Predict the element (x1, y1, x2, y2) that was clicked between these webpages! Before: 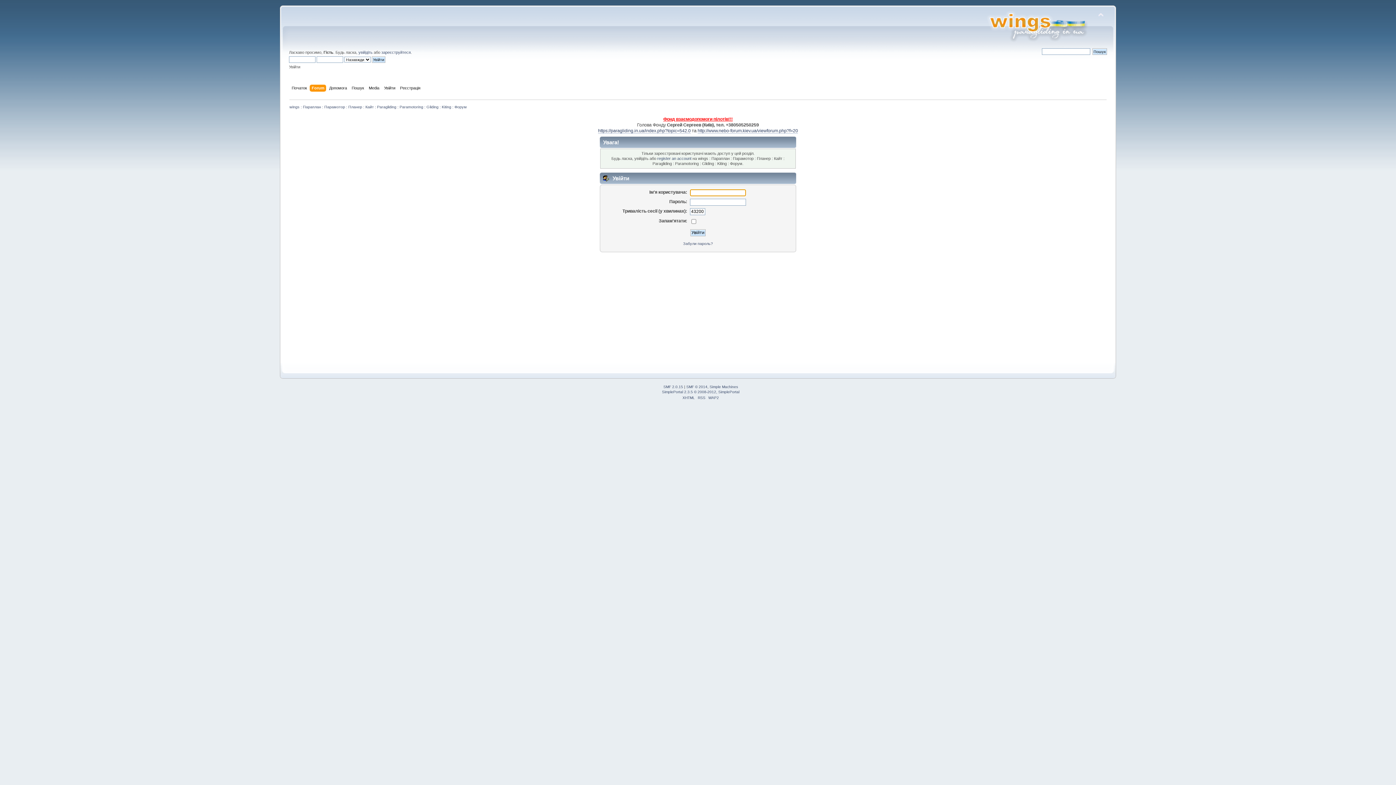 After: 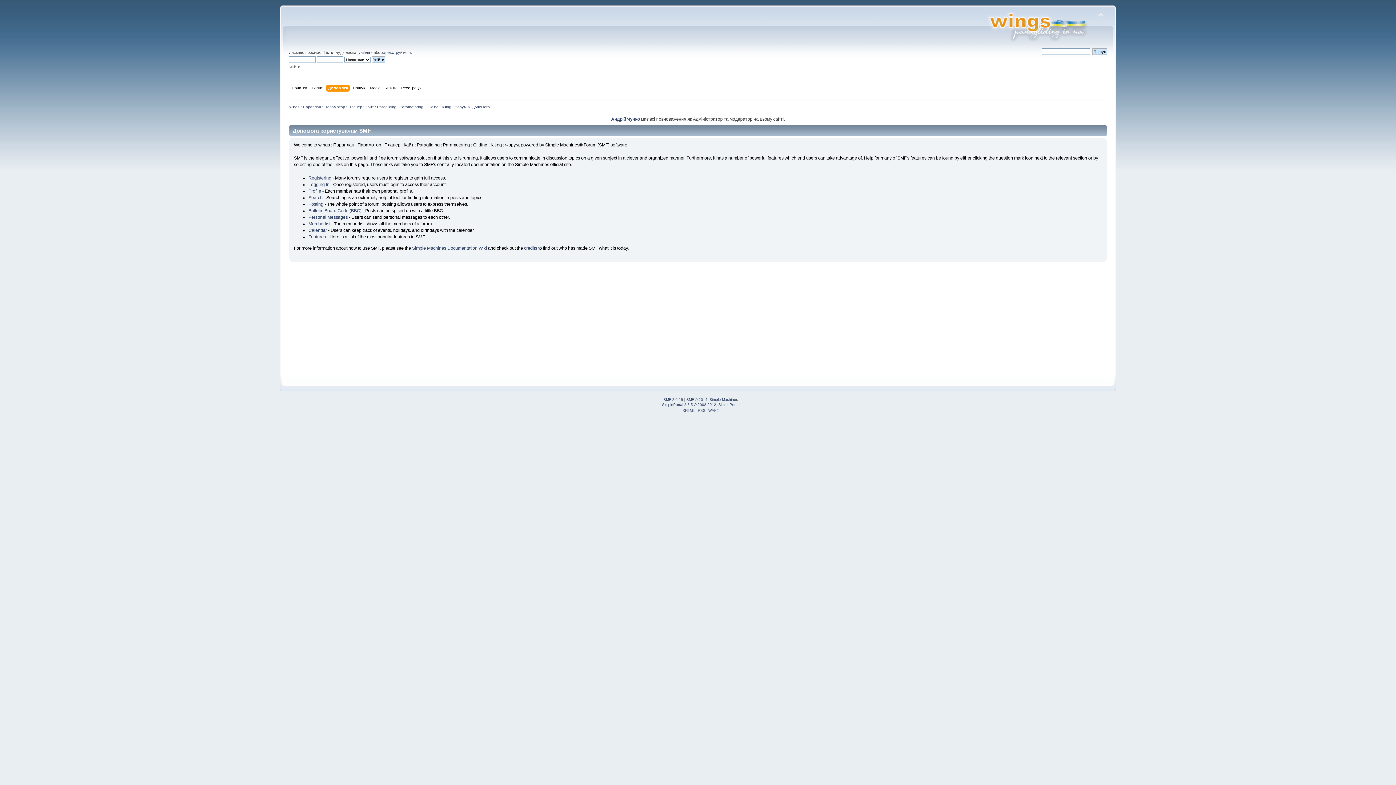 Action: bbox: (329, 84, 348, 92) label: Допомога